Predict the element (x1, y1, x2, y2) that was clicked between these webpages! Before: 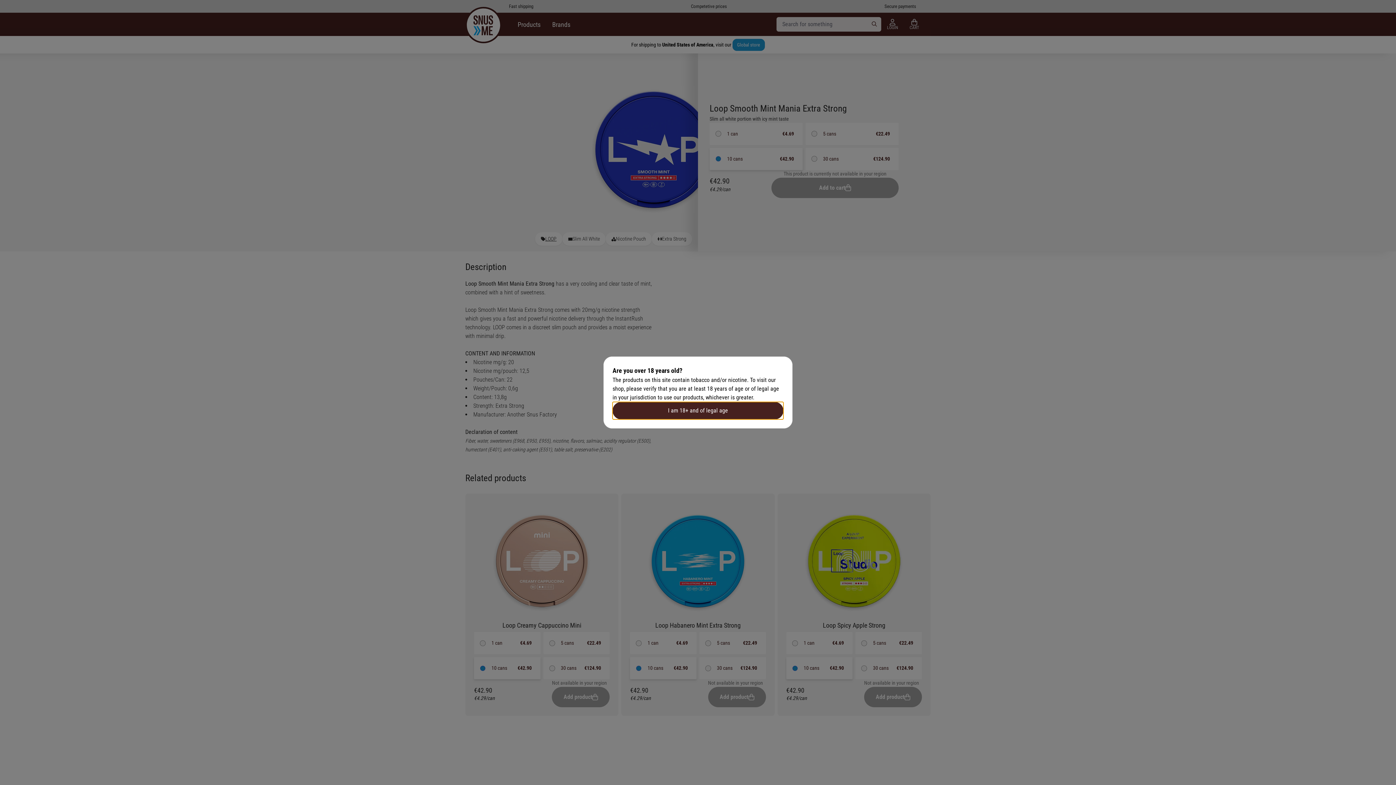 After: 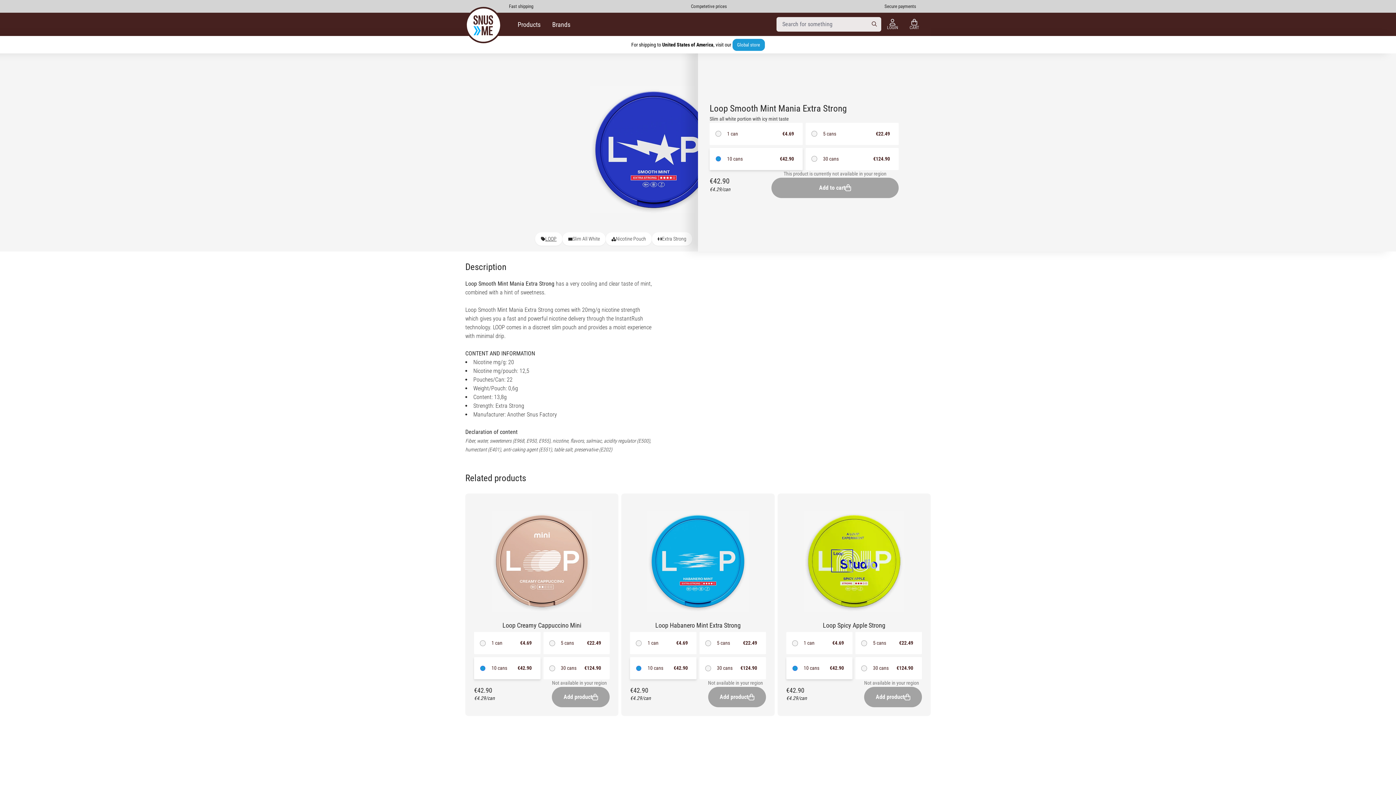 Action: bbox: (612, 402, 783, 419) label: I am 18+ and of legal age